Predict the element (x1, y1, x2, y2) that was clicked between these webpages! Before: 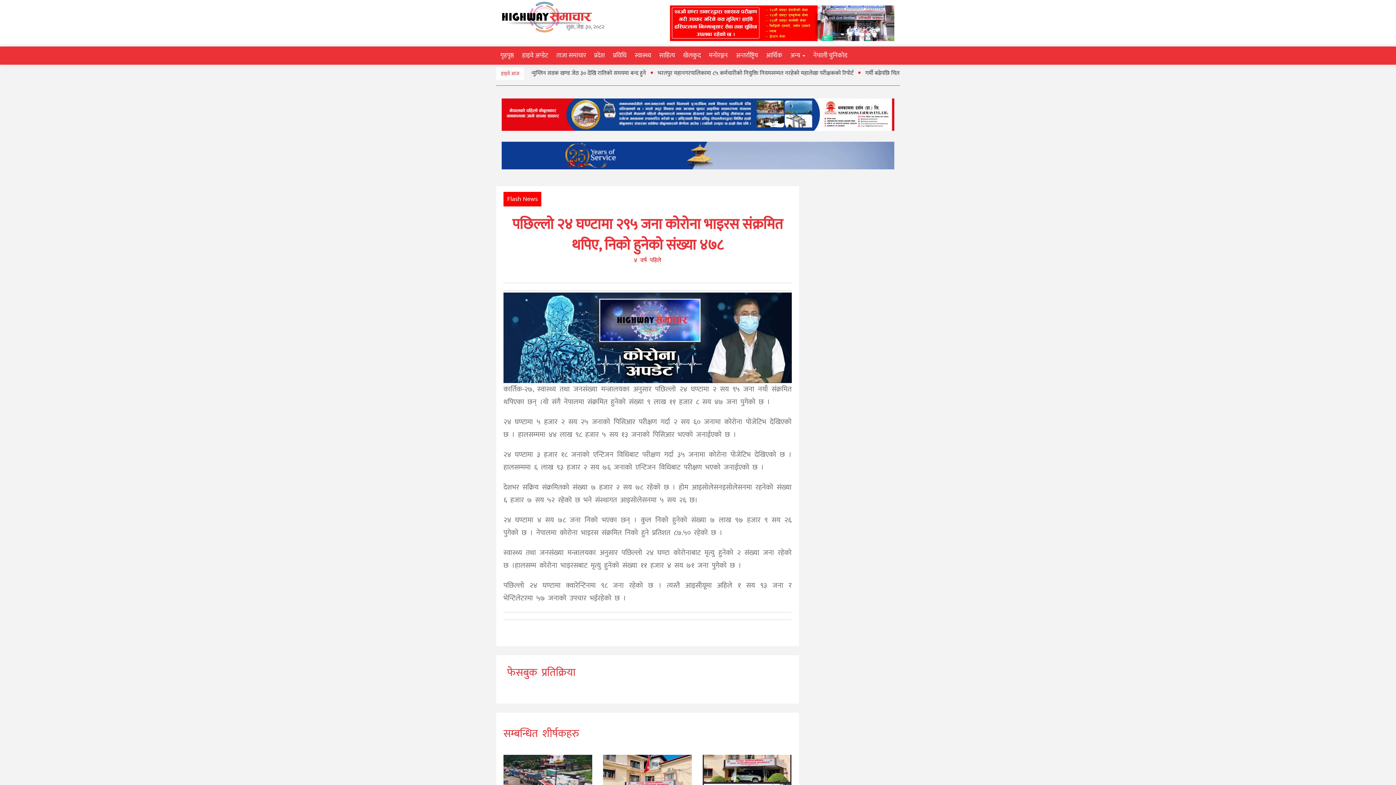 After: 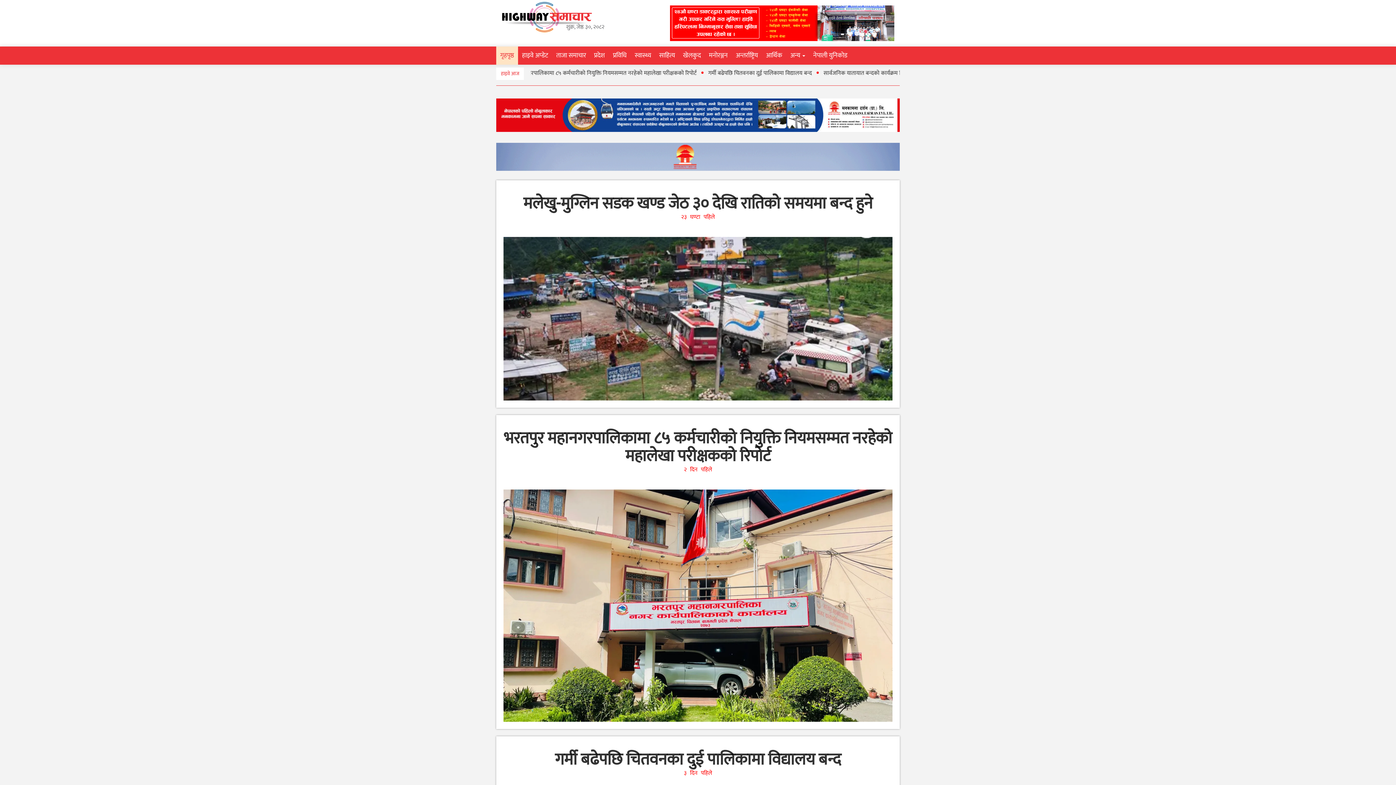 Action: bbox: (496, 46, 518, 64) label: गृहपृष्ठ